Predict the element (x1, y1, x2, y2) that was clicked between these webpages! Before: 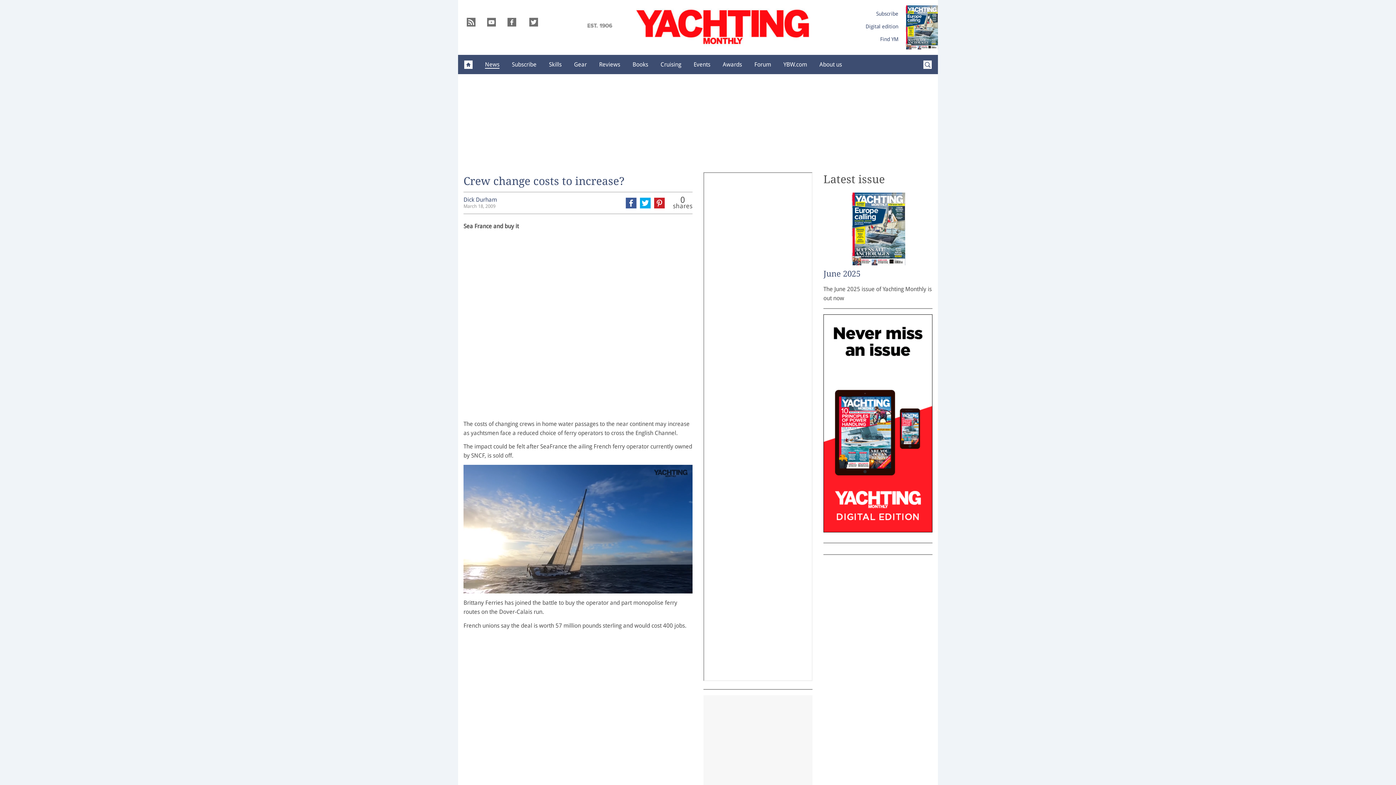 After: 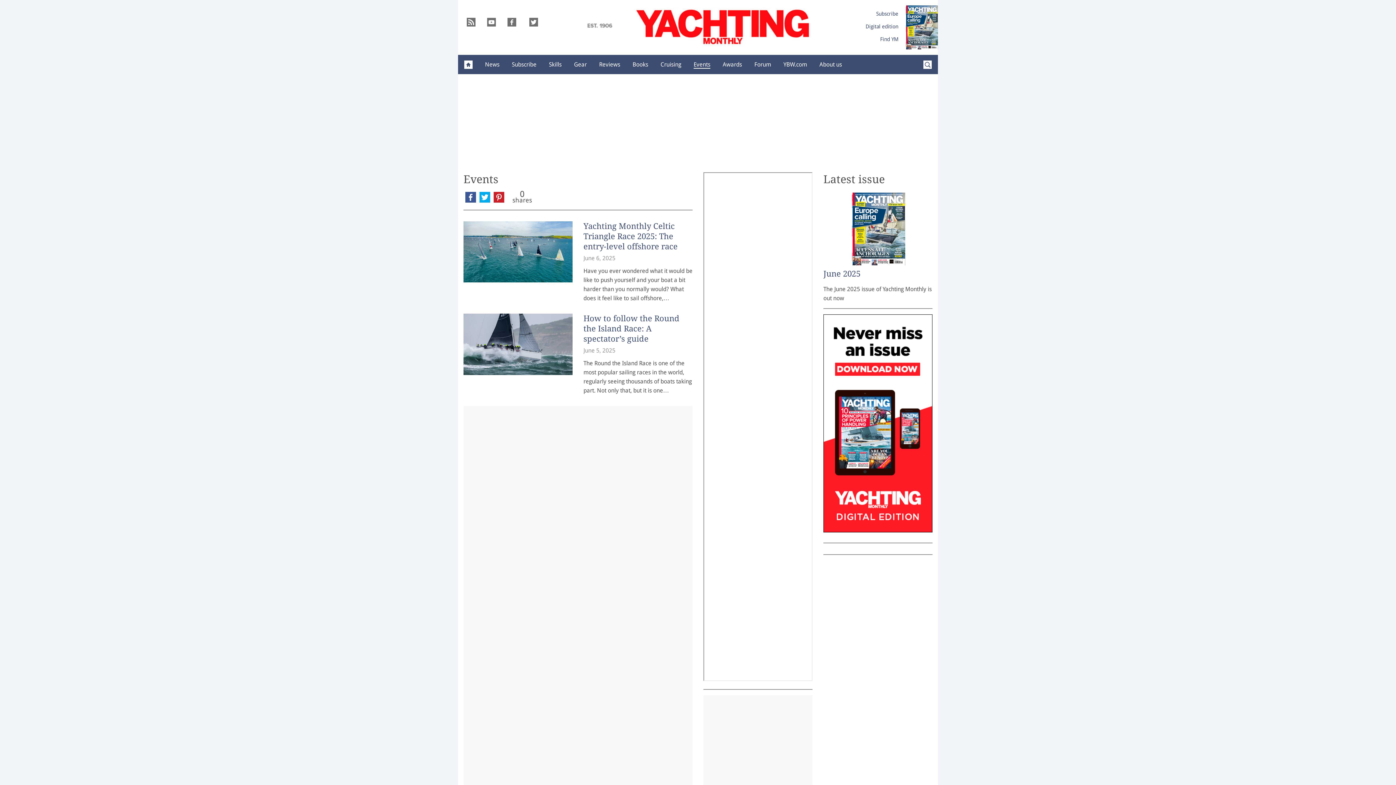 Action: bbox: (687, 55, 716, 73) label: Events